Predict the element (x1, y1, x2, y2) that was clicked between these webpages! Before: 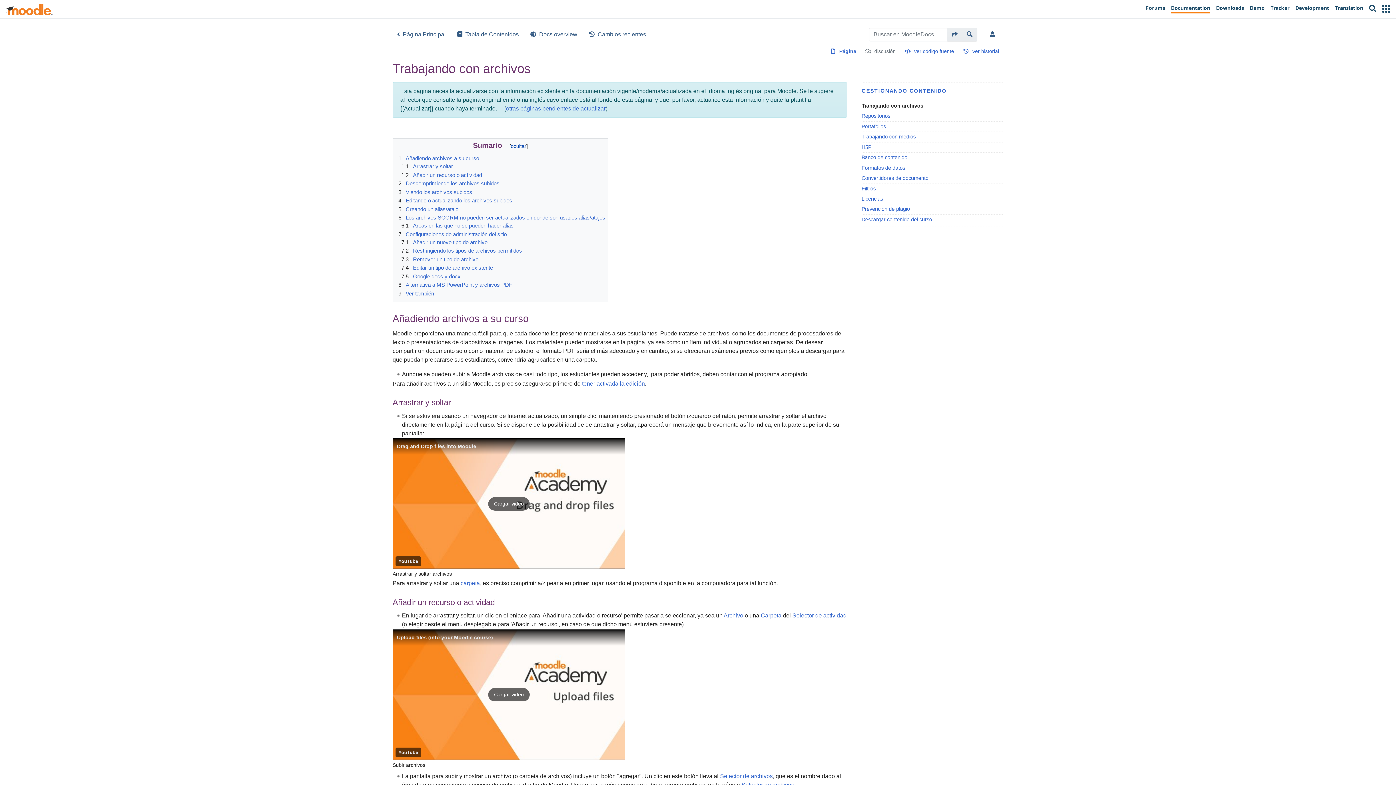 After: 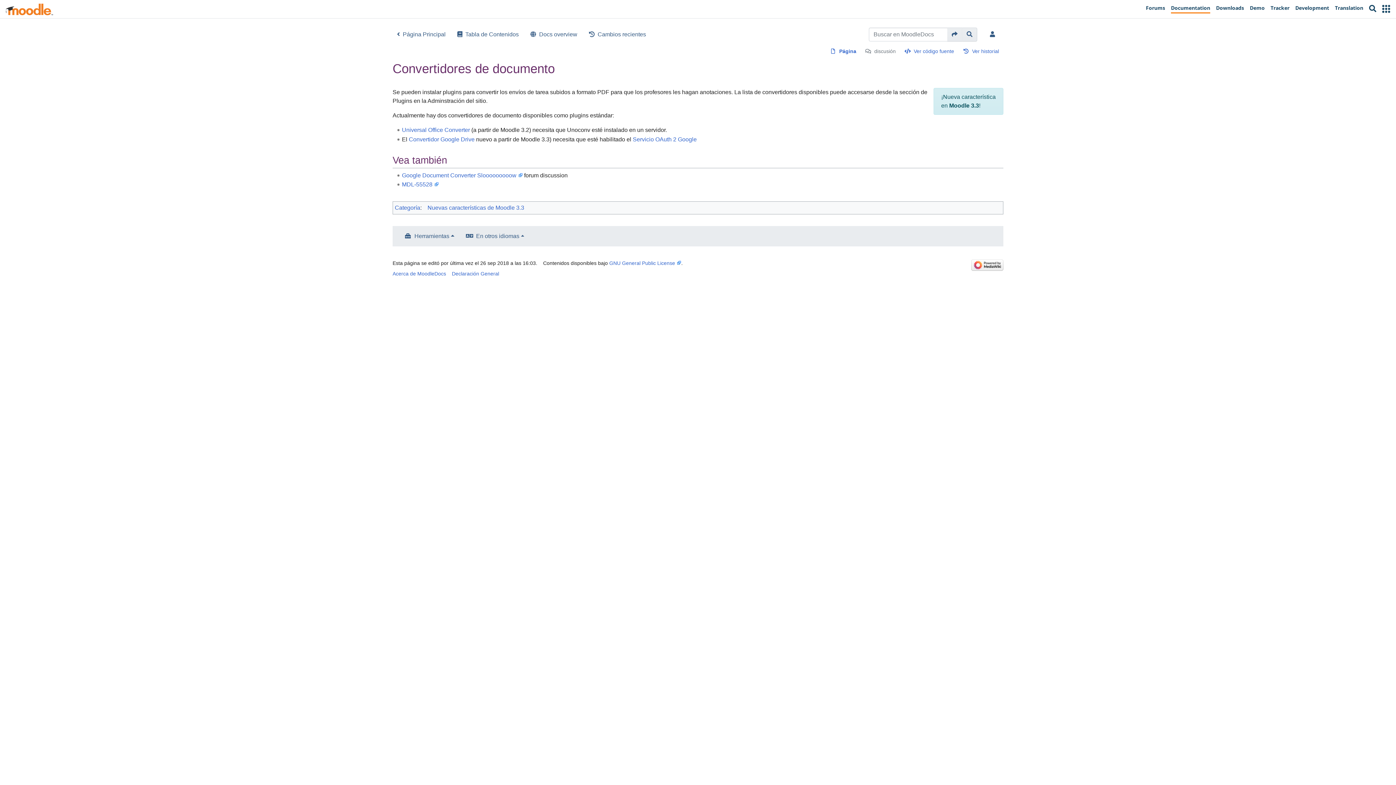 Action: bbox: (861, 174, 1003, 181) label: Convertidores de documento